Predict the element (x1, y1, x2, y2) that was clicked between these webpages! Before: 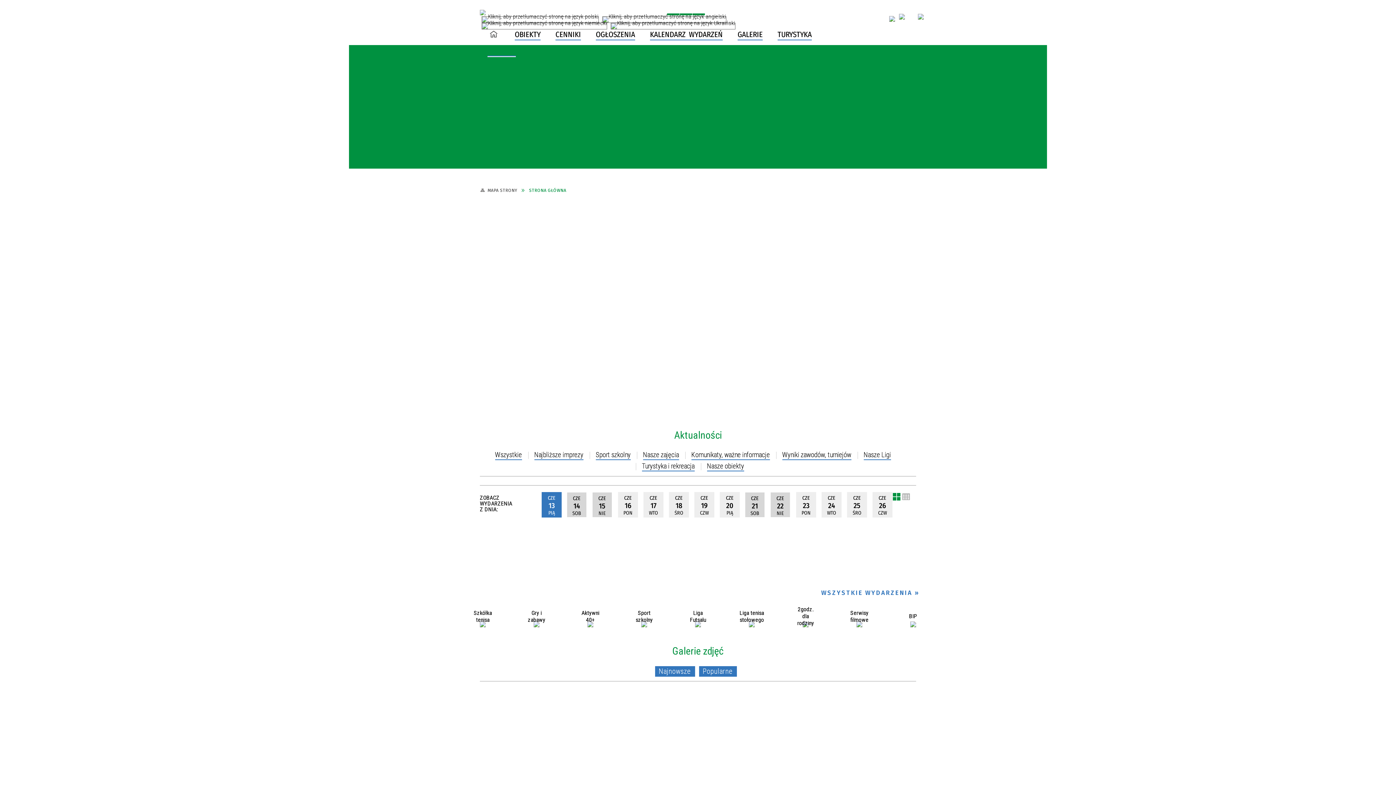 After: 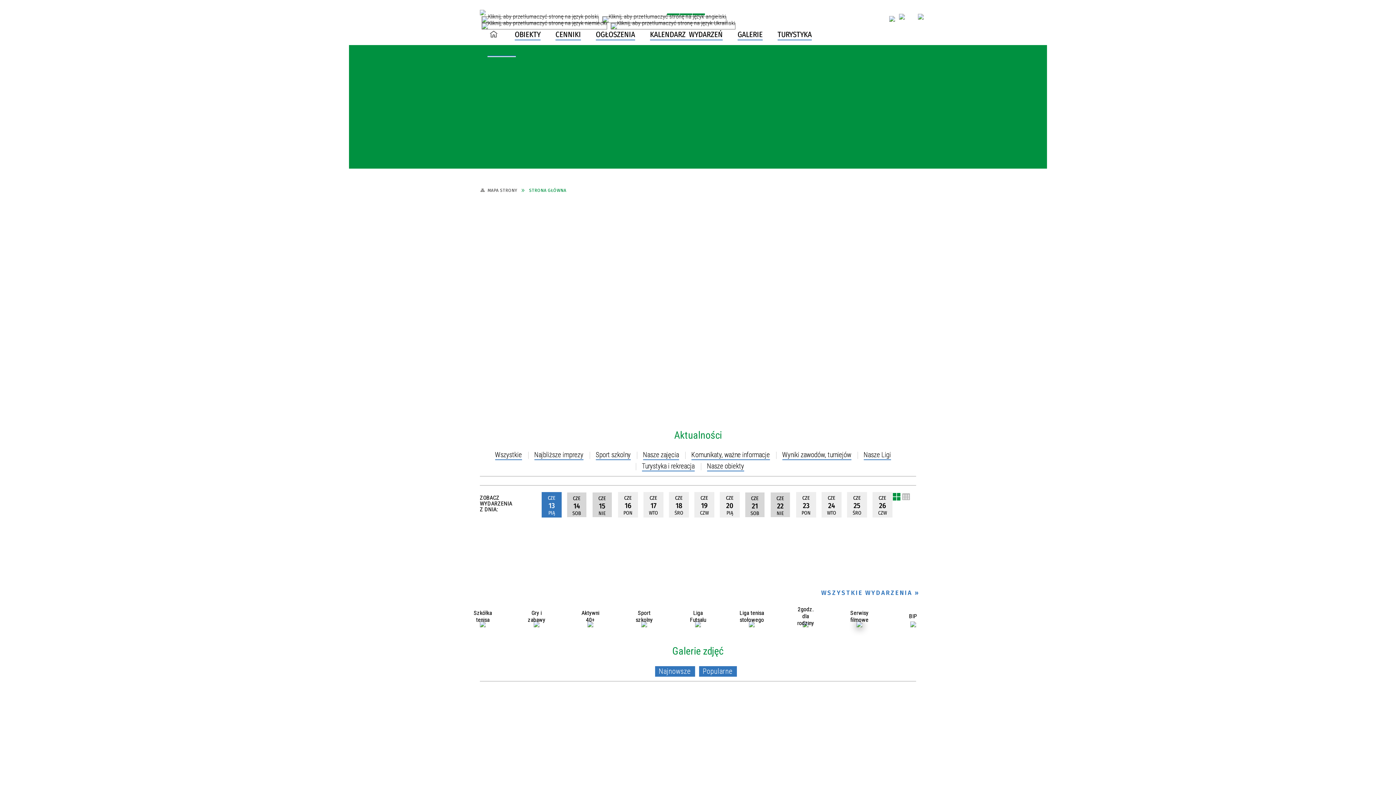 Action: label: Serwisy
filmowe bbox: (856, 621, 862, 627)